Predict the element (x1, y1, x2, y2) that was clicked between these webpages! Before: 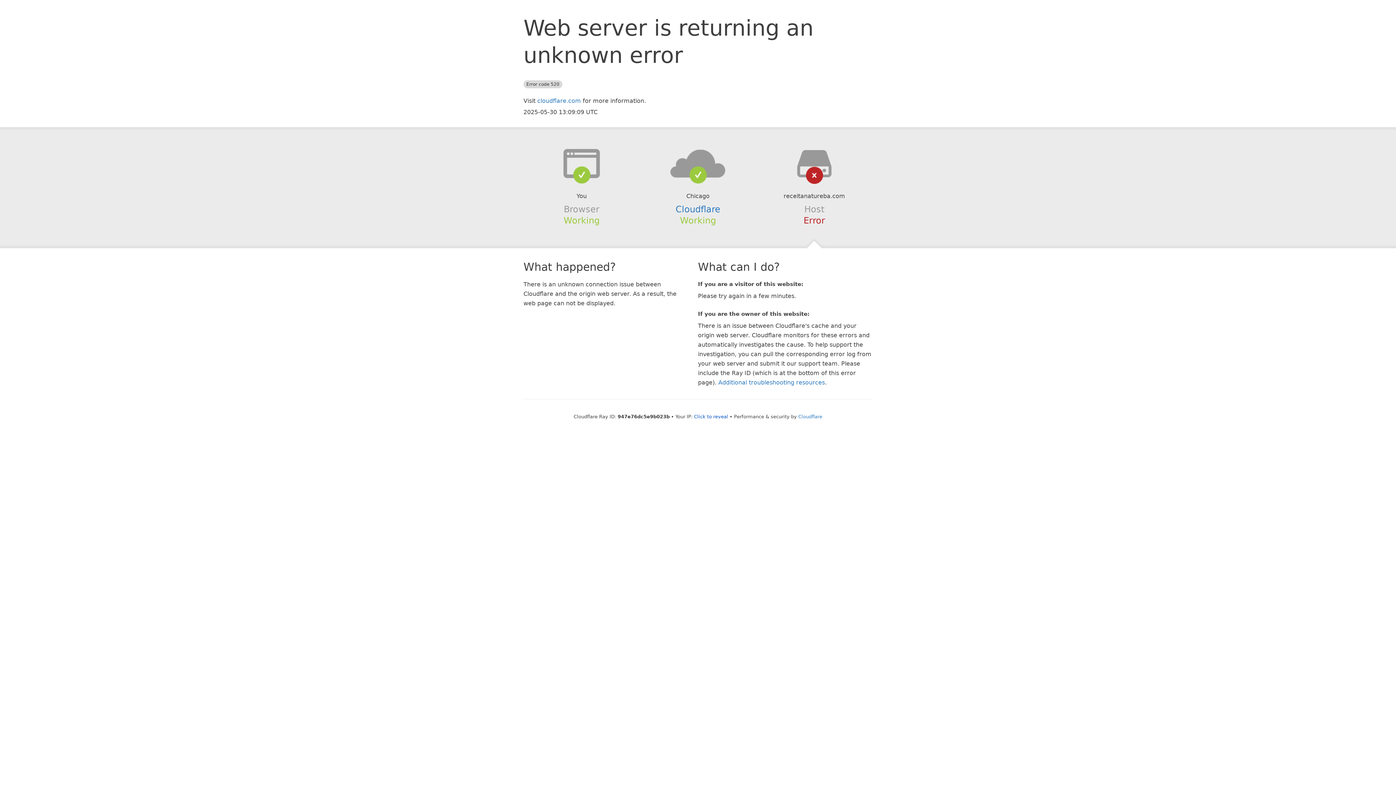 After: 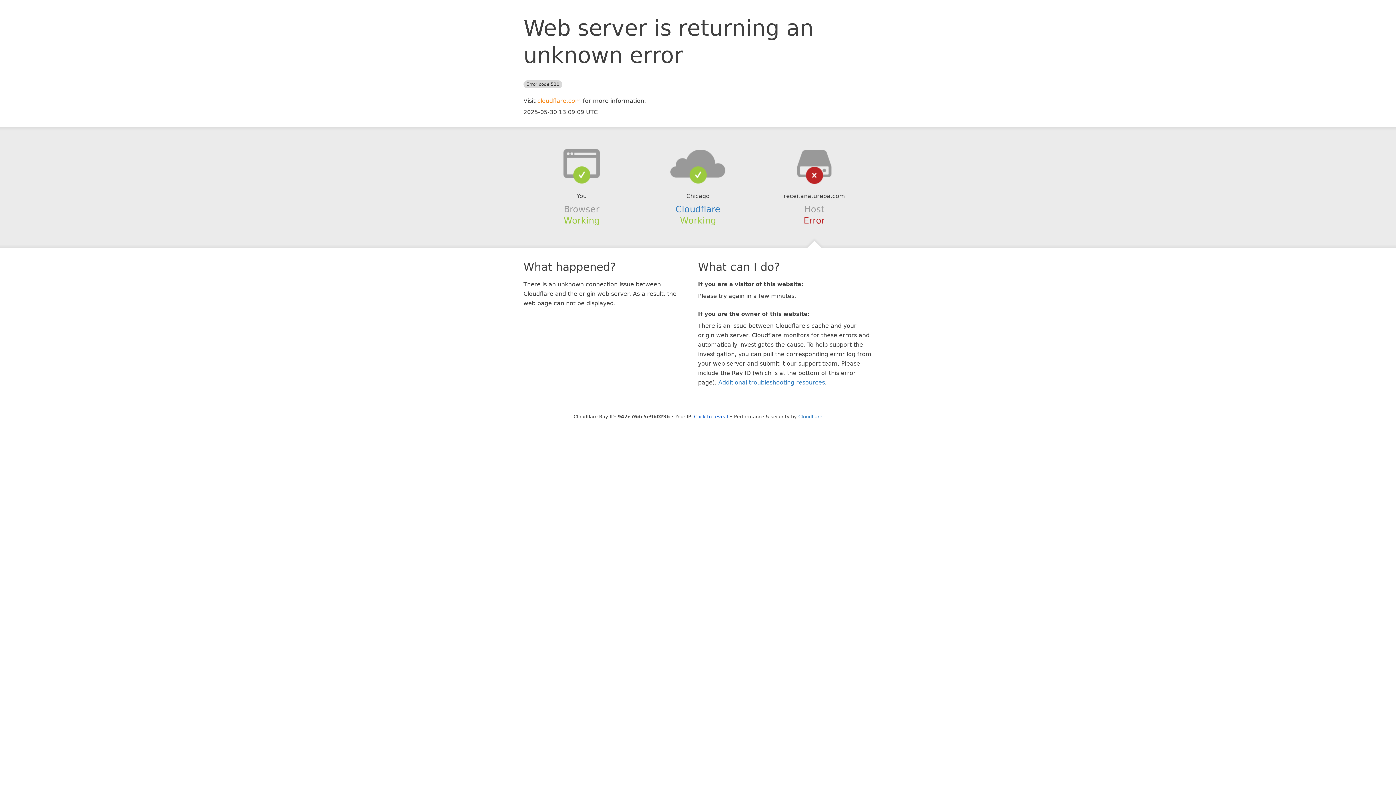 Action: label: cloudflare.com bbox: (537, 97, 581, 104)